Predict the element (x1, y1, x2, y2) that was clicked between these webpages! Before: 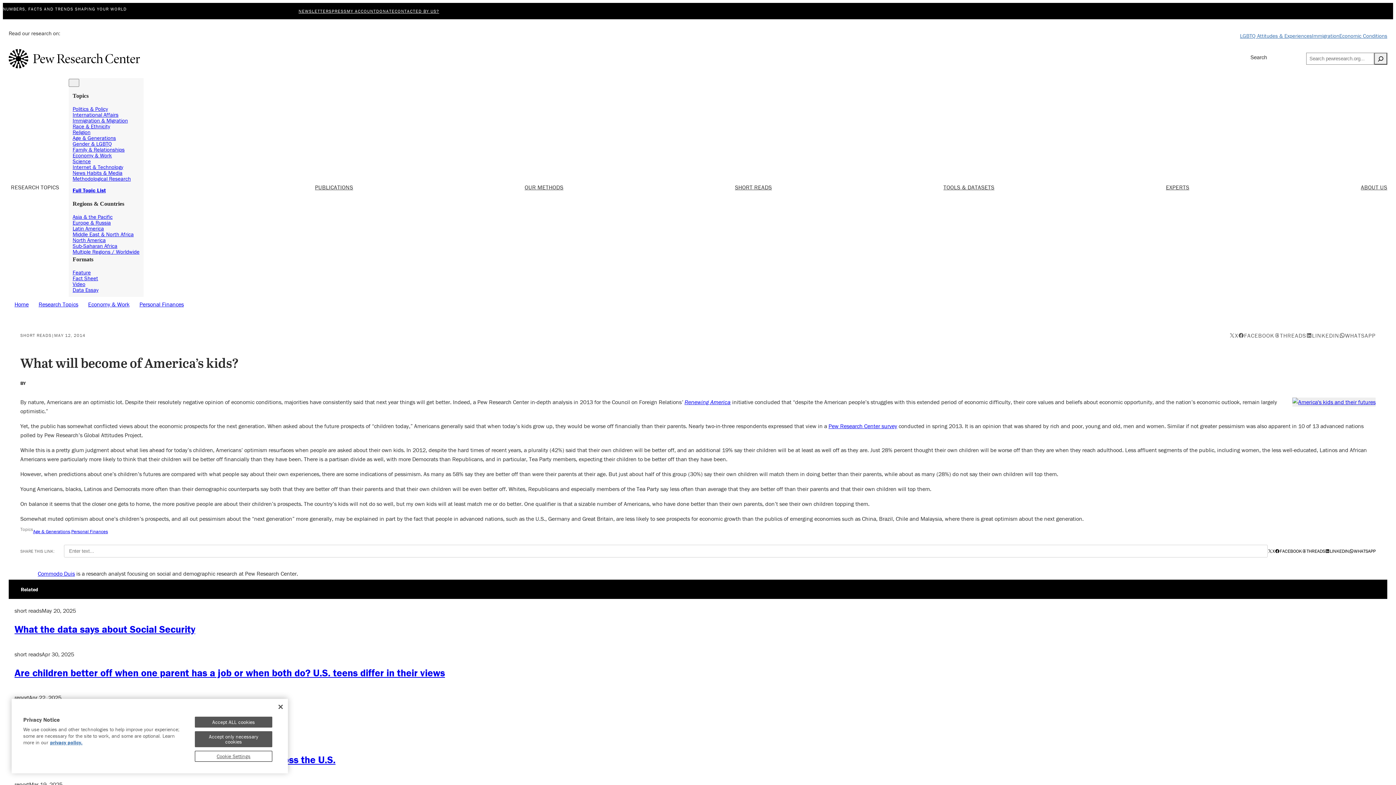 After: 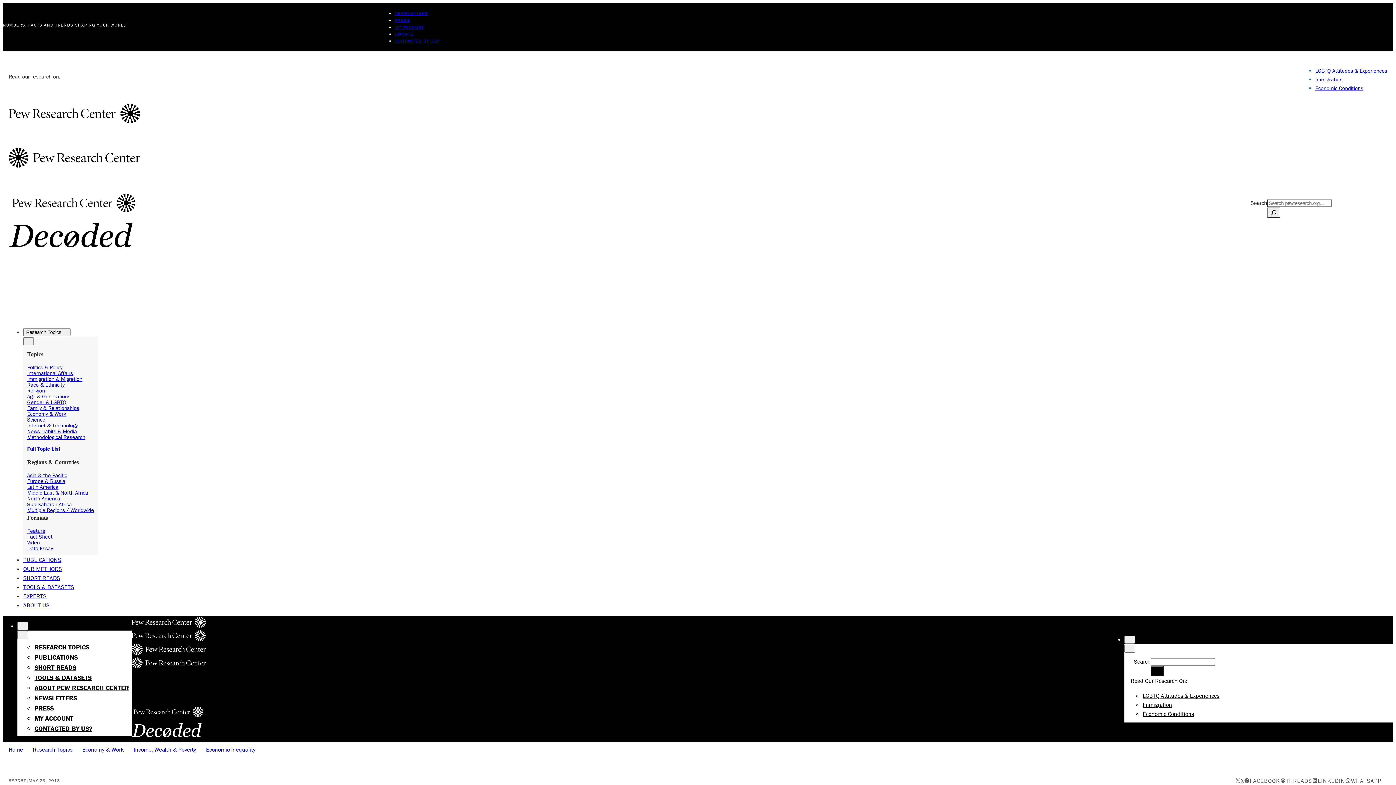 Action: bbox: (828, 422, 897, 429) label: Pew Research Center survey